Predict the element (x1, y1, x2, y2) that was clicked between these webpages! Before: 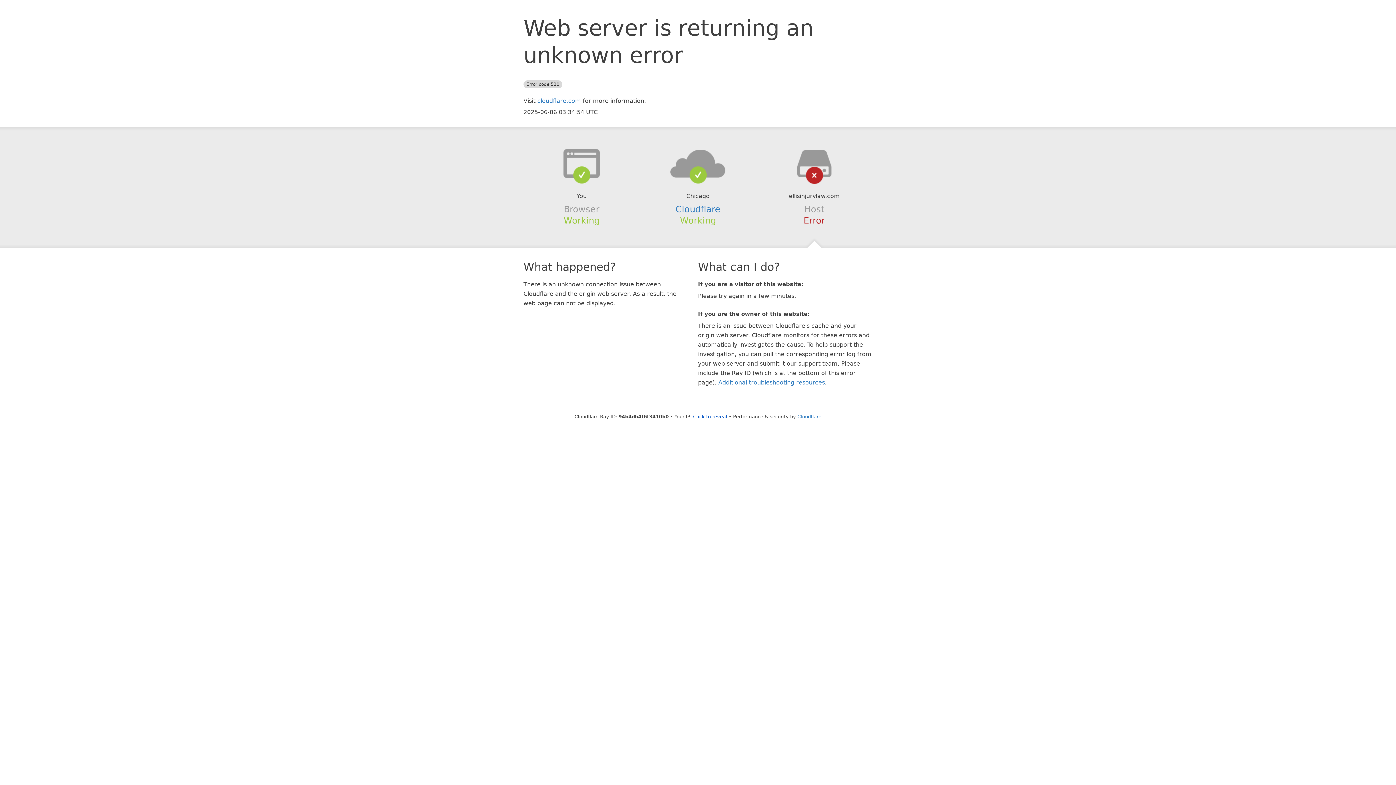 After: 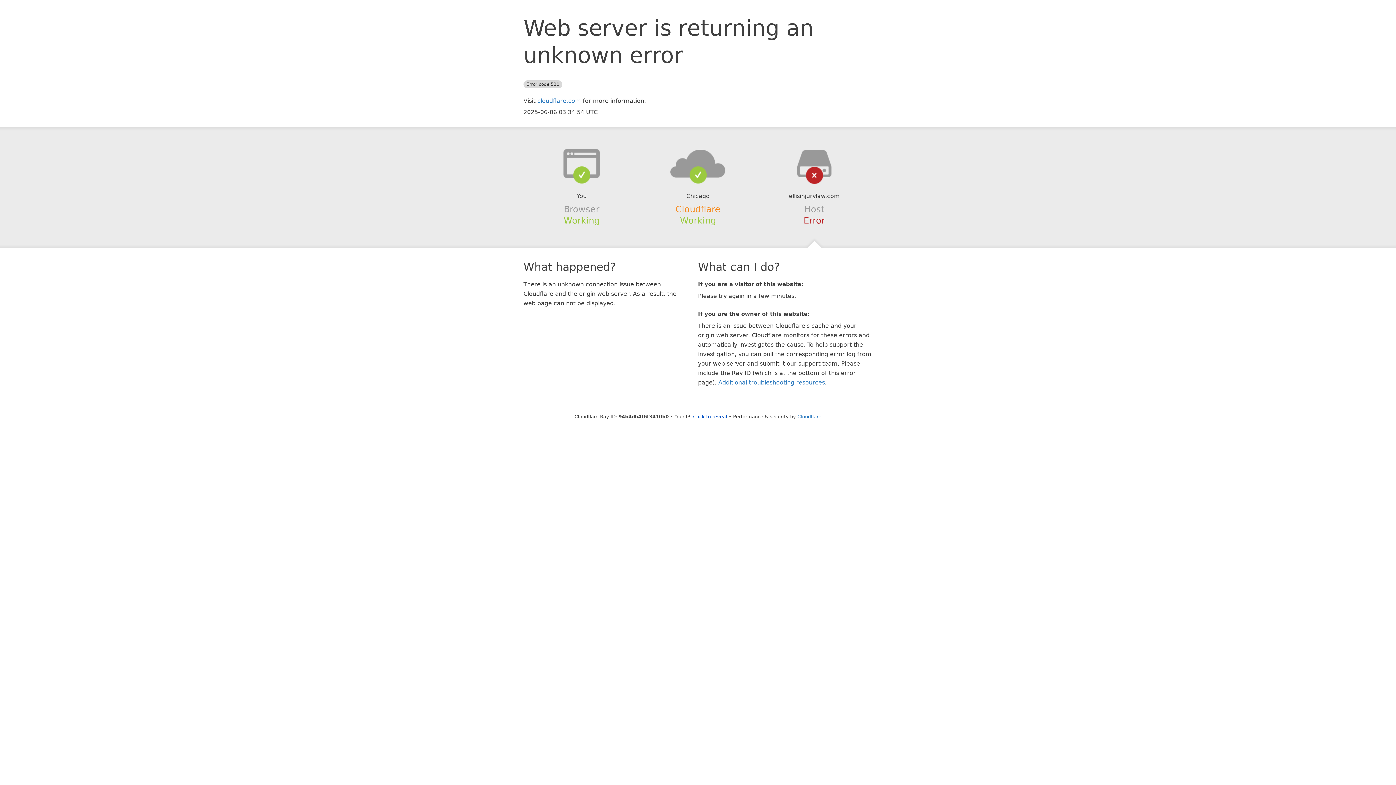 Action: label: Cloudflare bbox: (675, 204, 720, 214)